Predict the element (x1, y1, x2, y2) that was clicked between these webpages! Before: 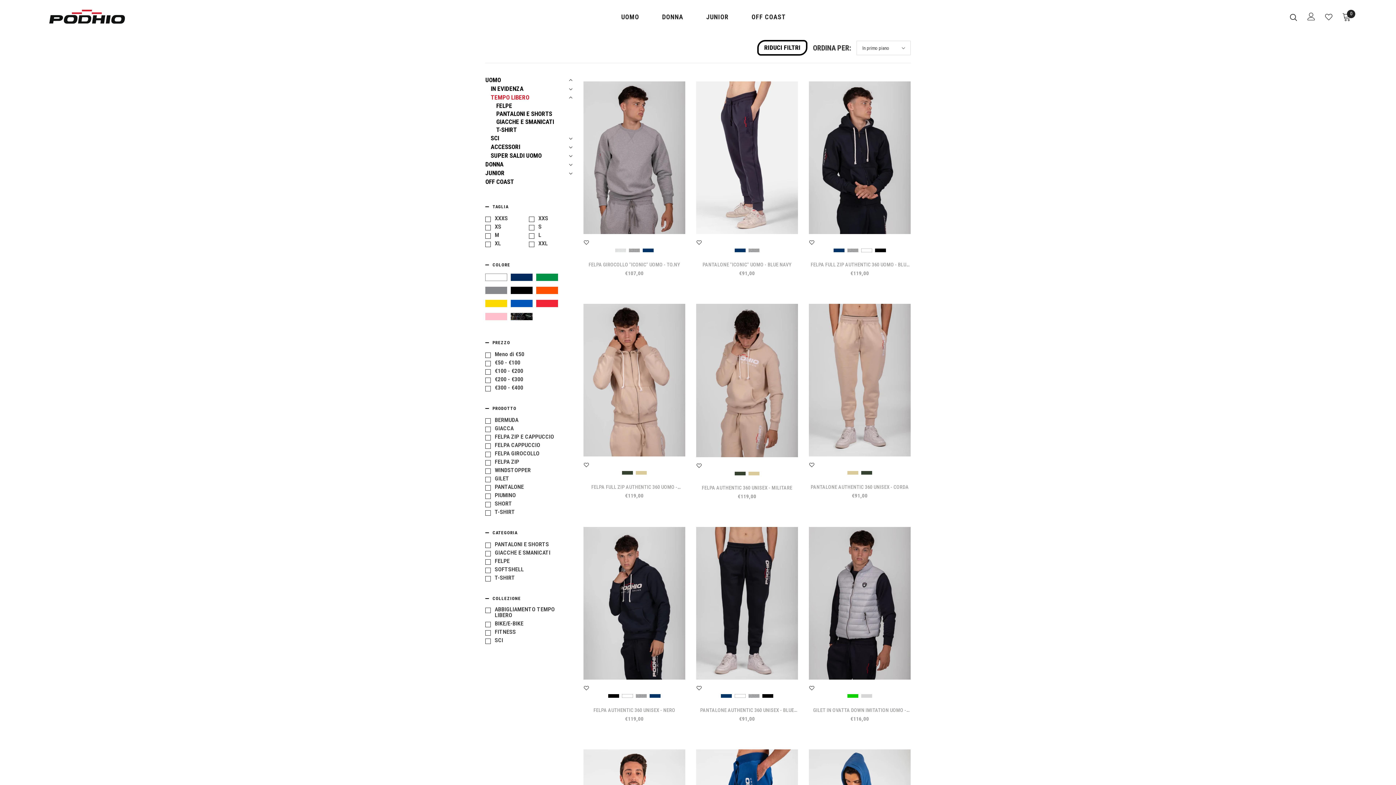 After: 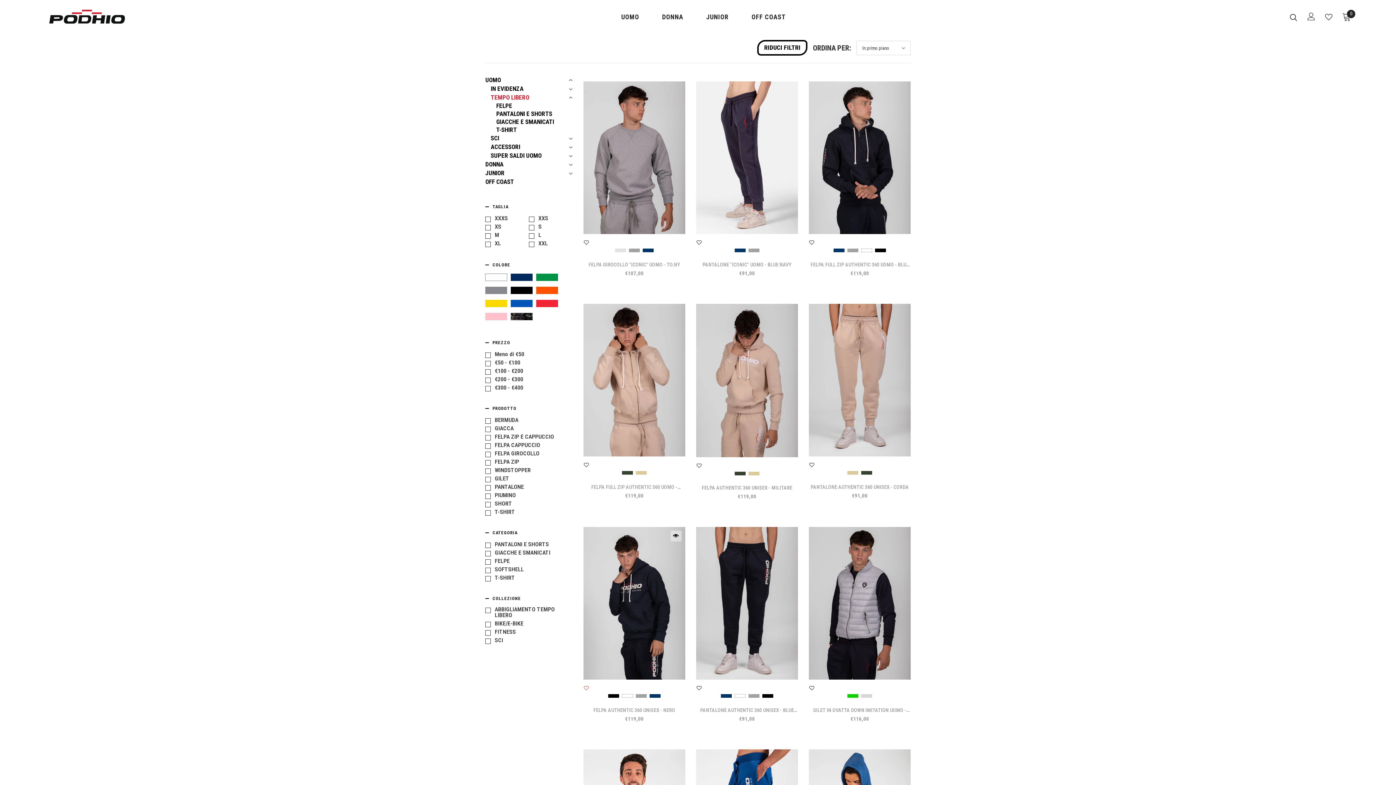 Action: bbox: (583, 685, 589, 691)